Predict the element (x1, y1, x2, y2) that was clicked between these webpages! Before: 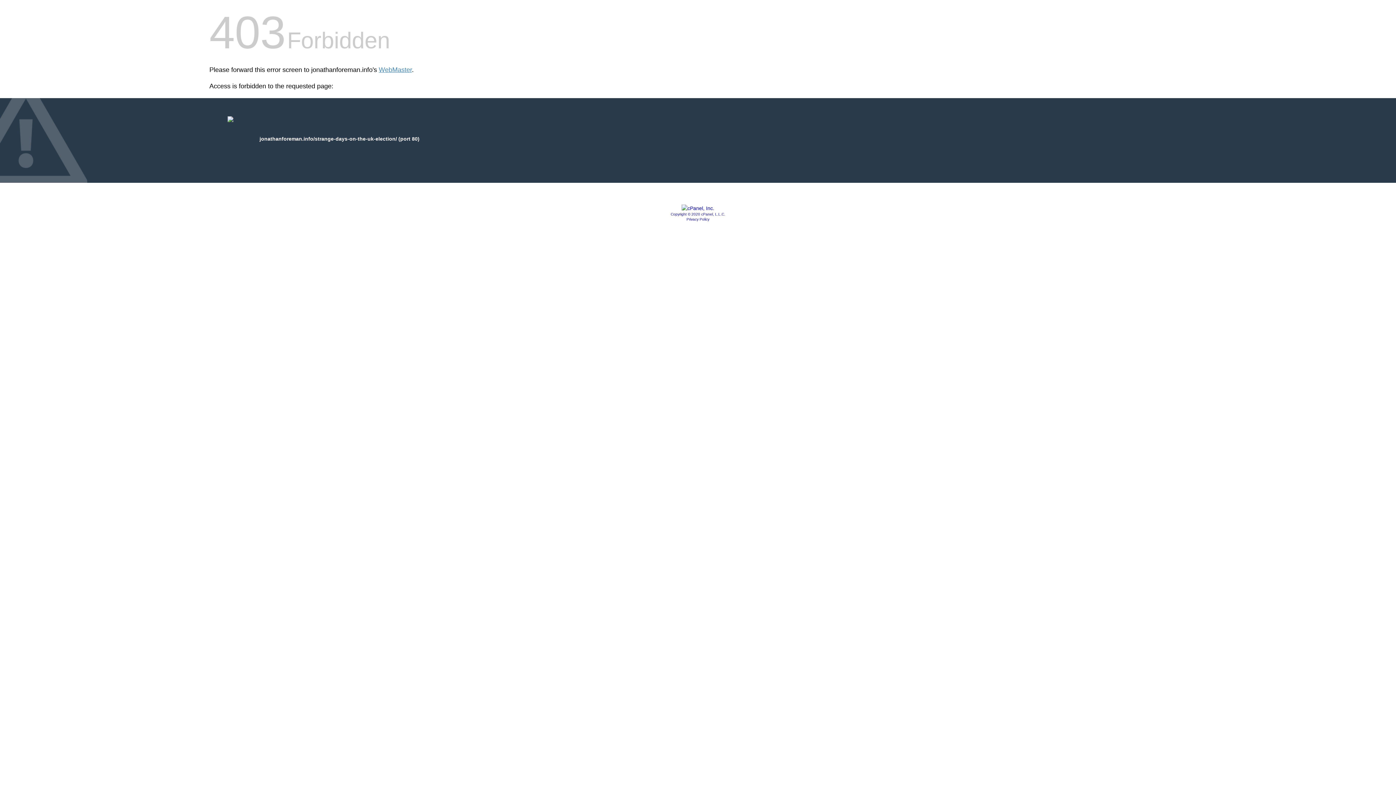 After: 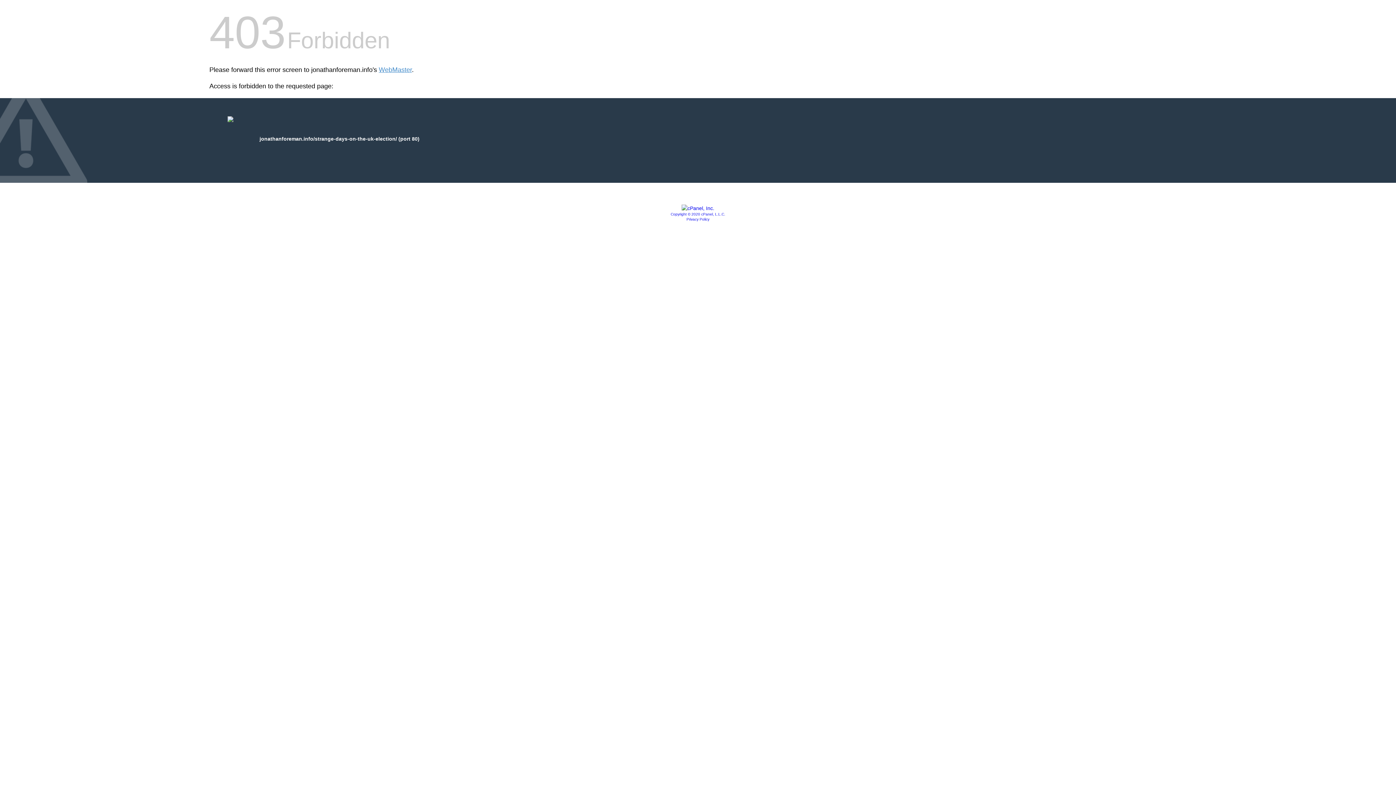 Action: bbox: (670, 212, 725, 216) label: Copyright © 2020 cPanel, L.L.C.